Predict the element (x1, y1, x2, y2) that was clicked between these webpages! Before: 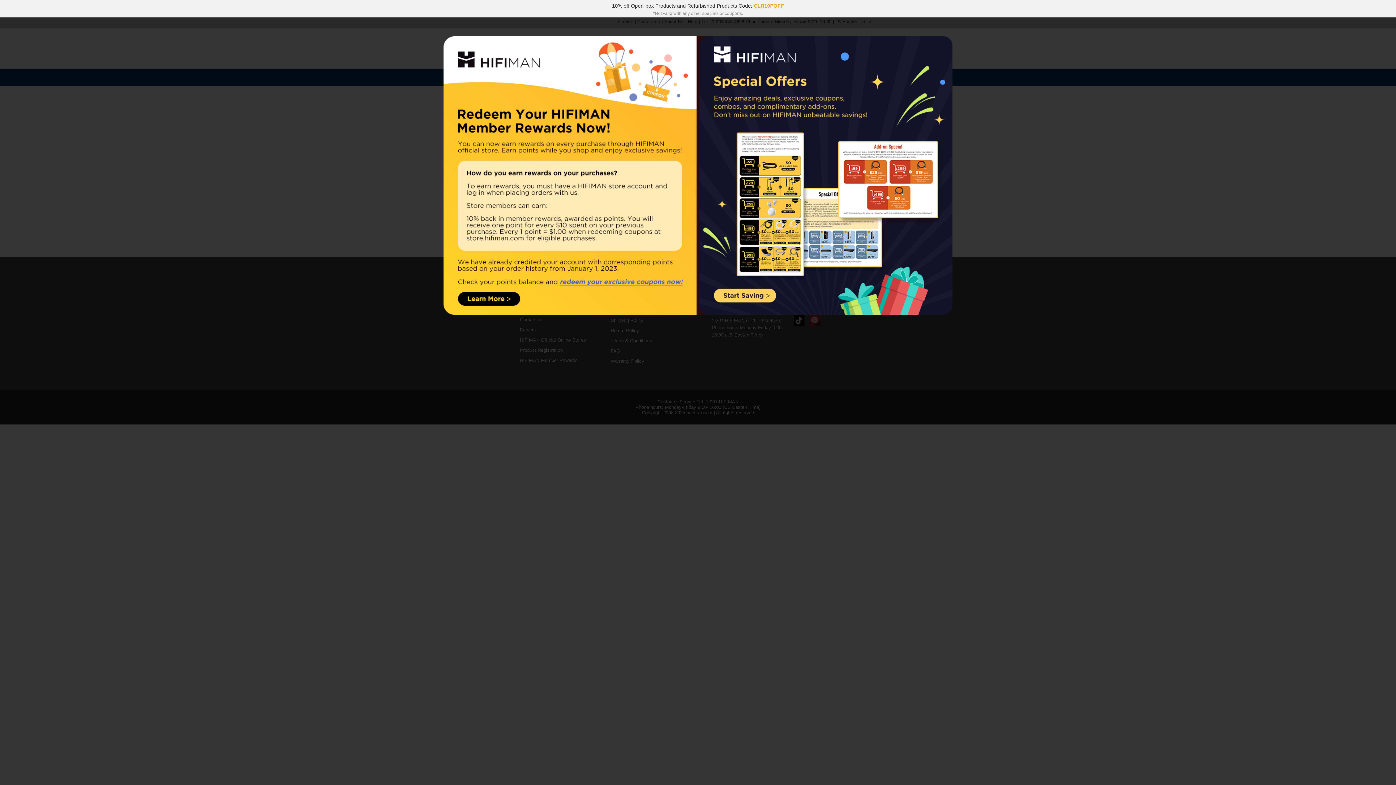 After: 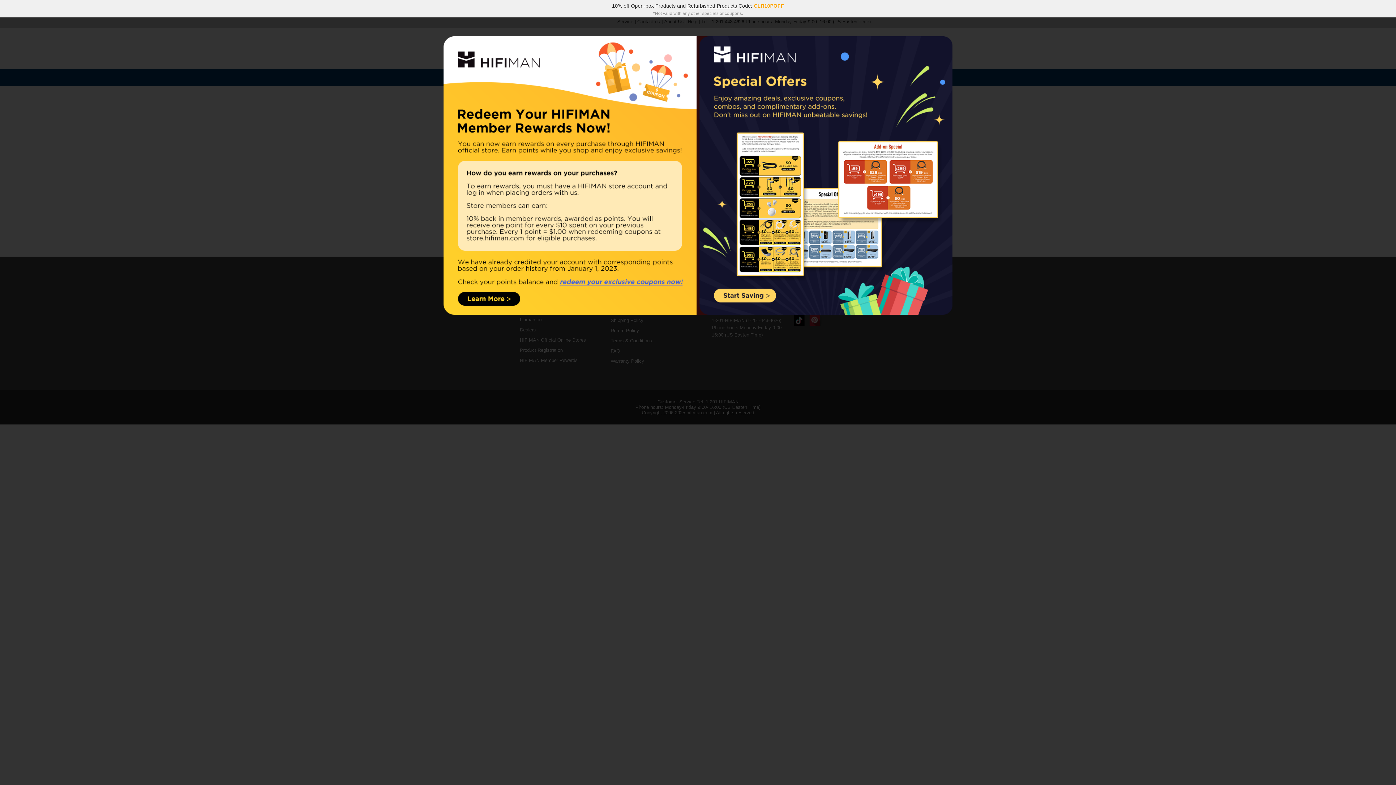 Action: label: Refurbished Products bbox: (687, 2, 737, 8)